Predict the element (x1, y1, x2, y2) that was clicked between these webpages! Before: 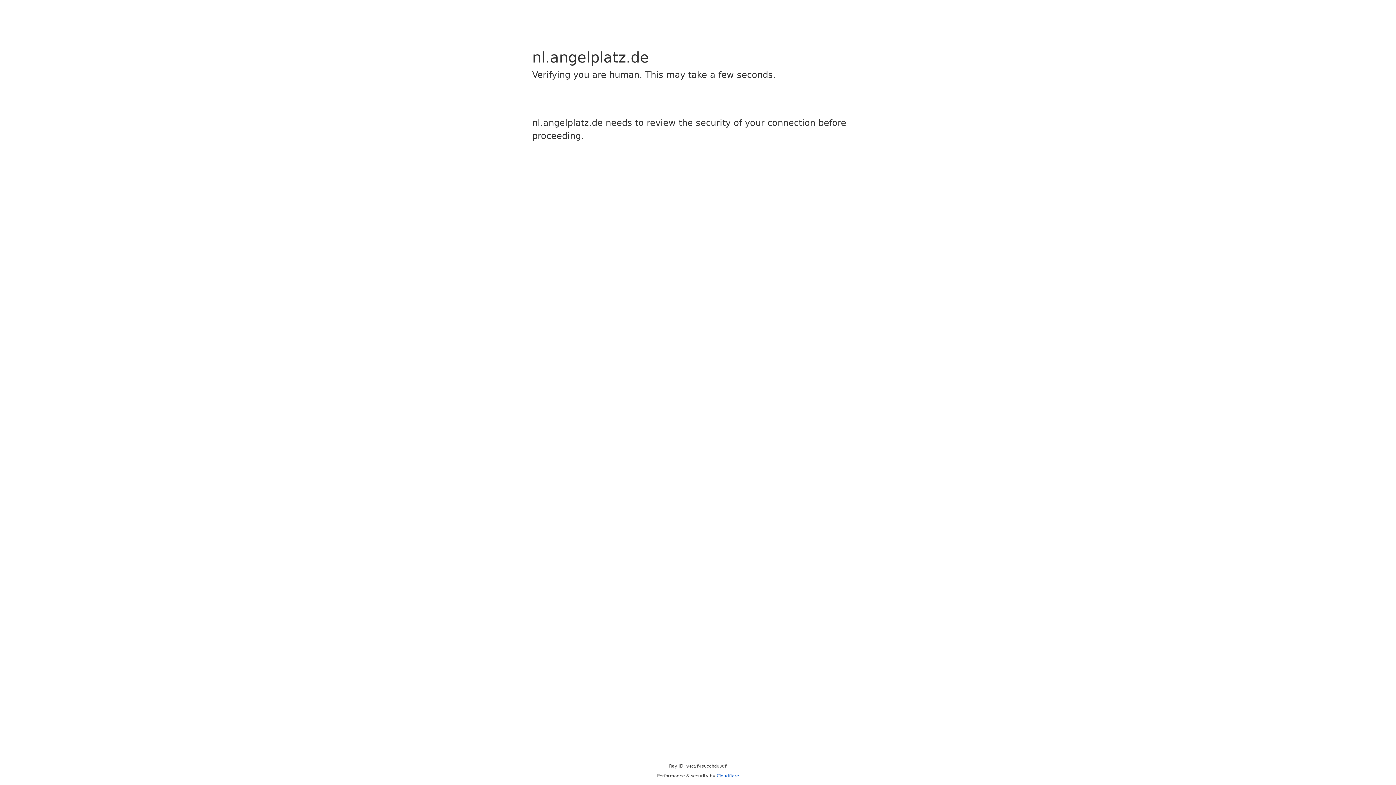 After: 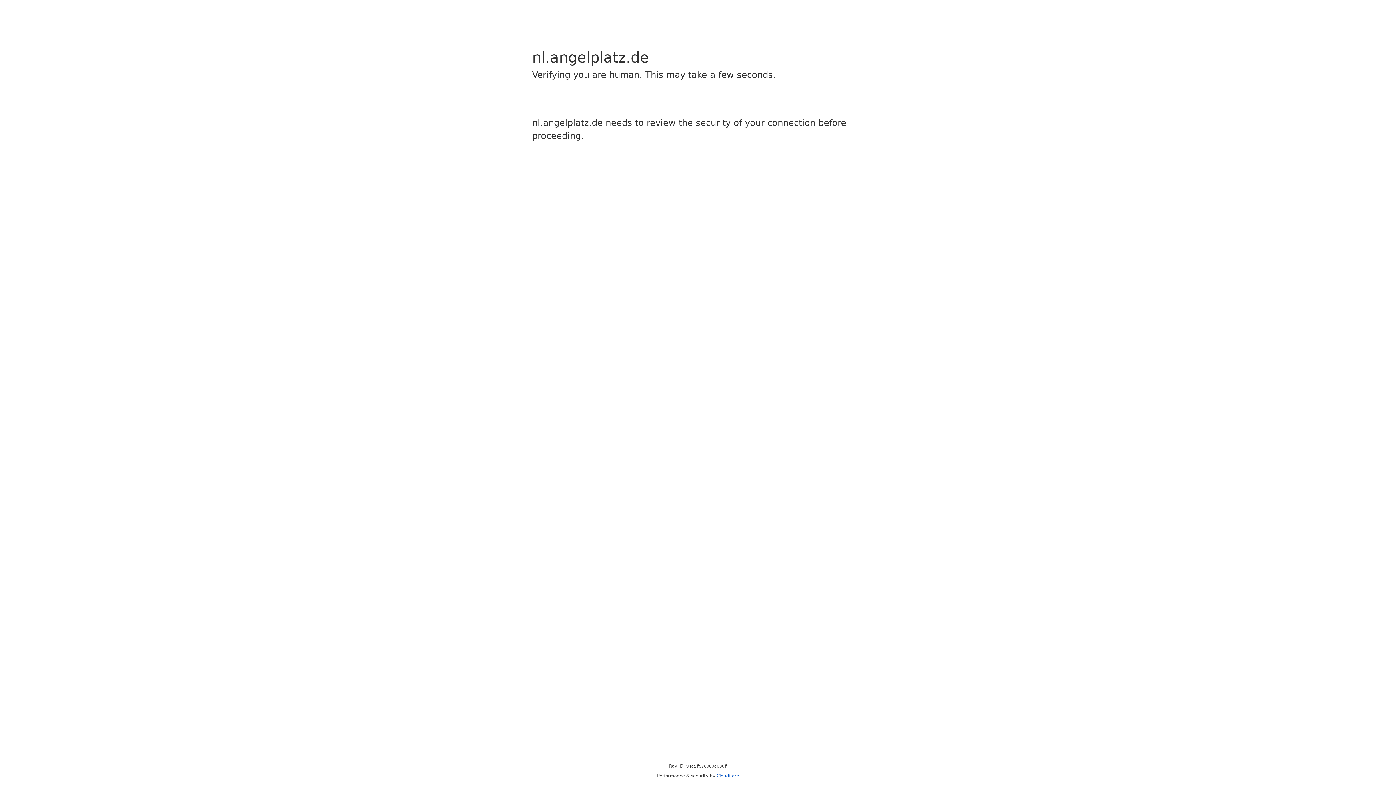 Action: bbox: (716, 773, 739, 778) label: Cloudflare